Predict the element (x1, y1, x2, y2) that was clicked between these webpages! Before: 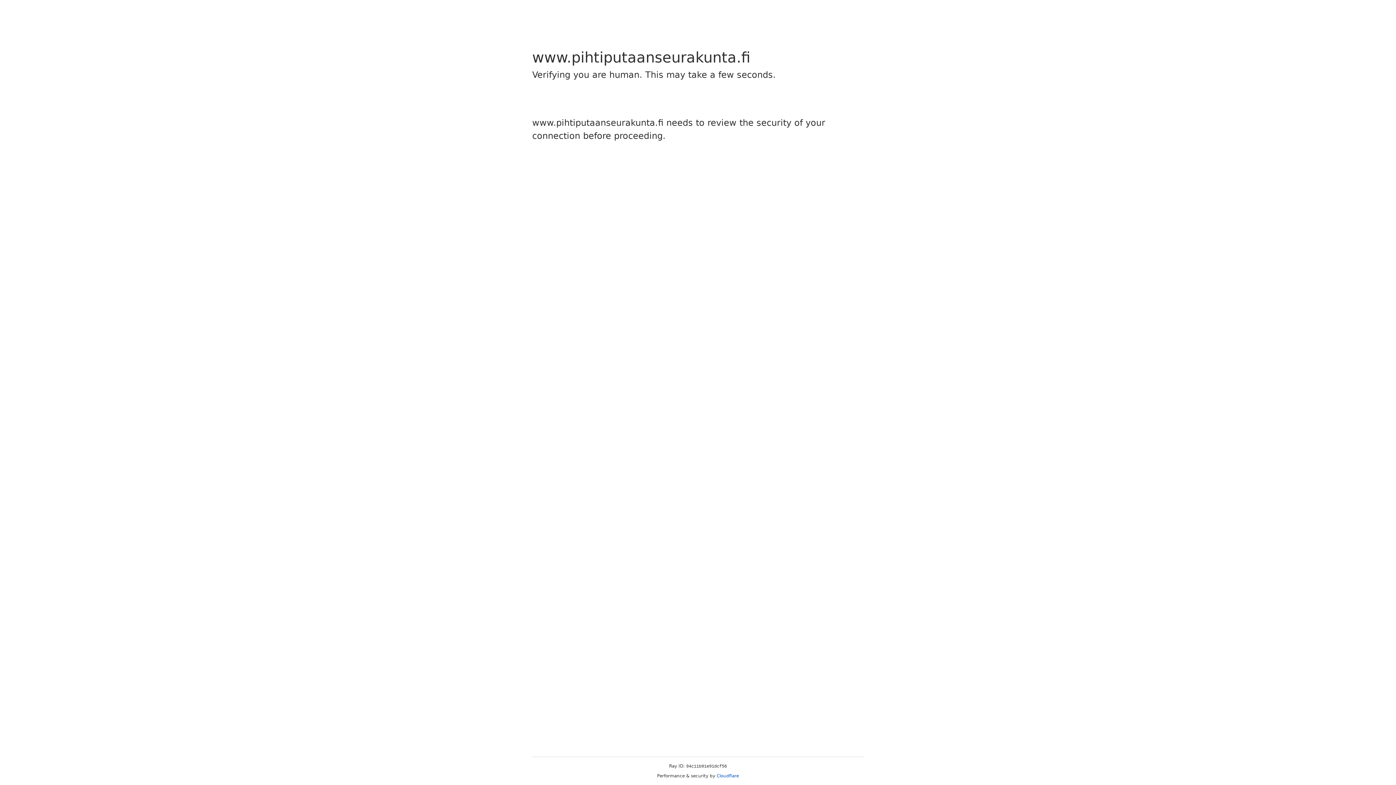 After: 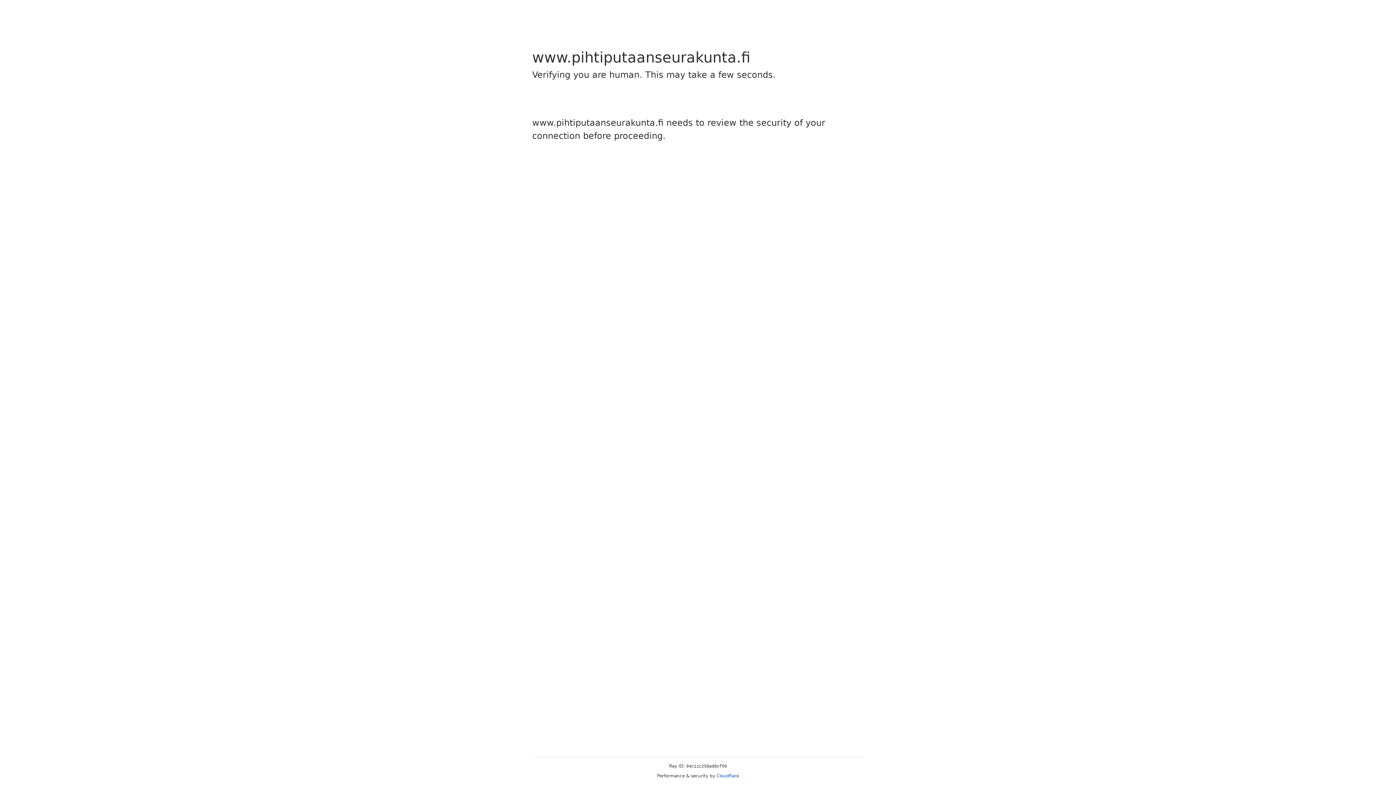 Action: bbox: (716, 773, 739, 778) label: Cloudflare